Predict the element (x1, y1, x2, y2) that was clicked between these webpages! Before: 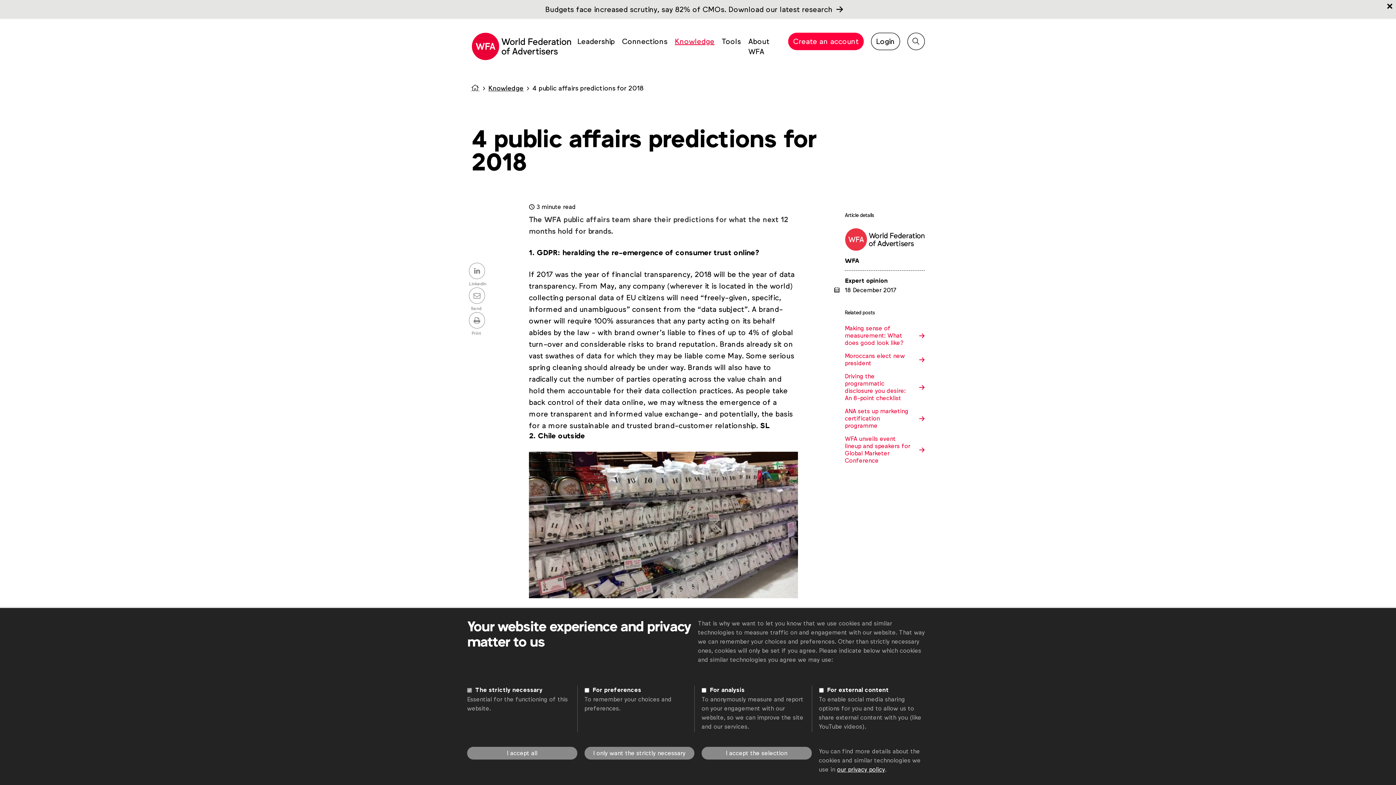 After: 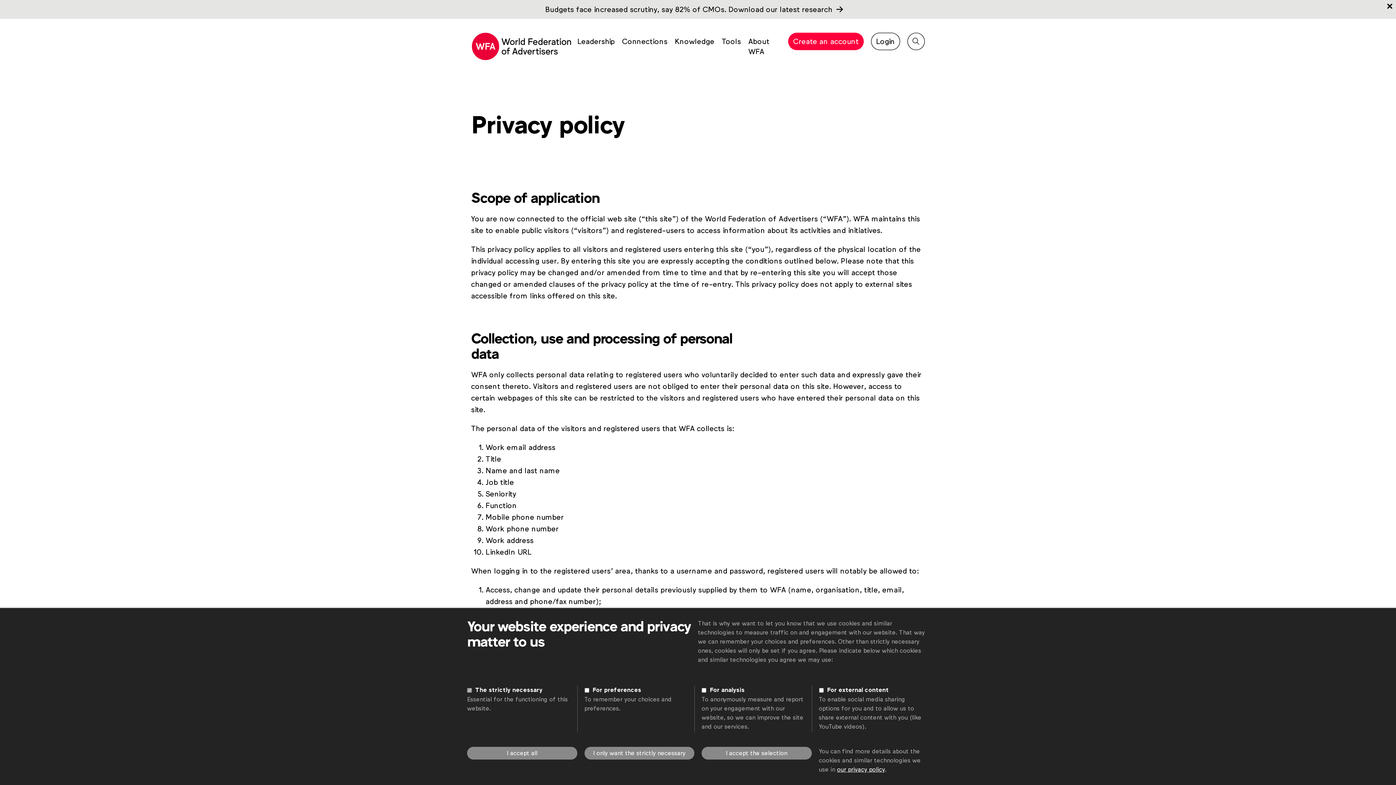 Action: bbox: (837, 765, 885, 774) label: our privacy policy